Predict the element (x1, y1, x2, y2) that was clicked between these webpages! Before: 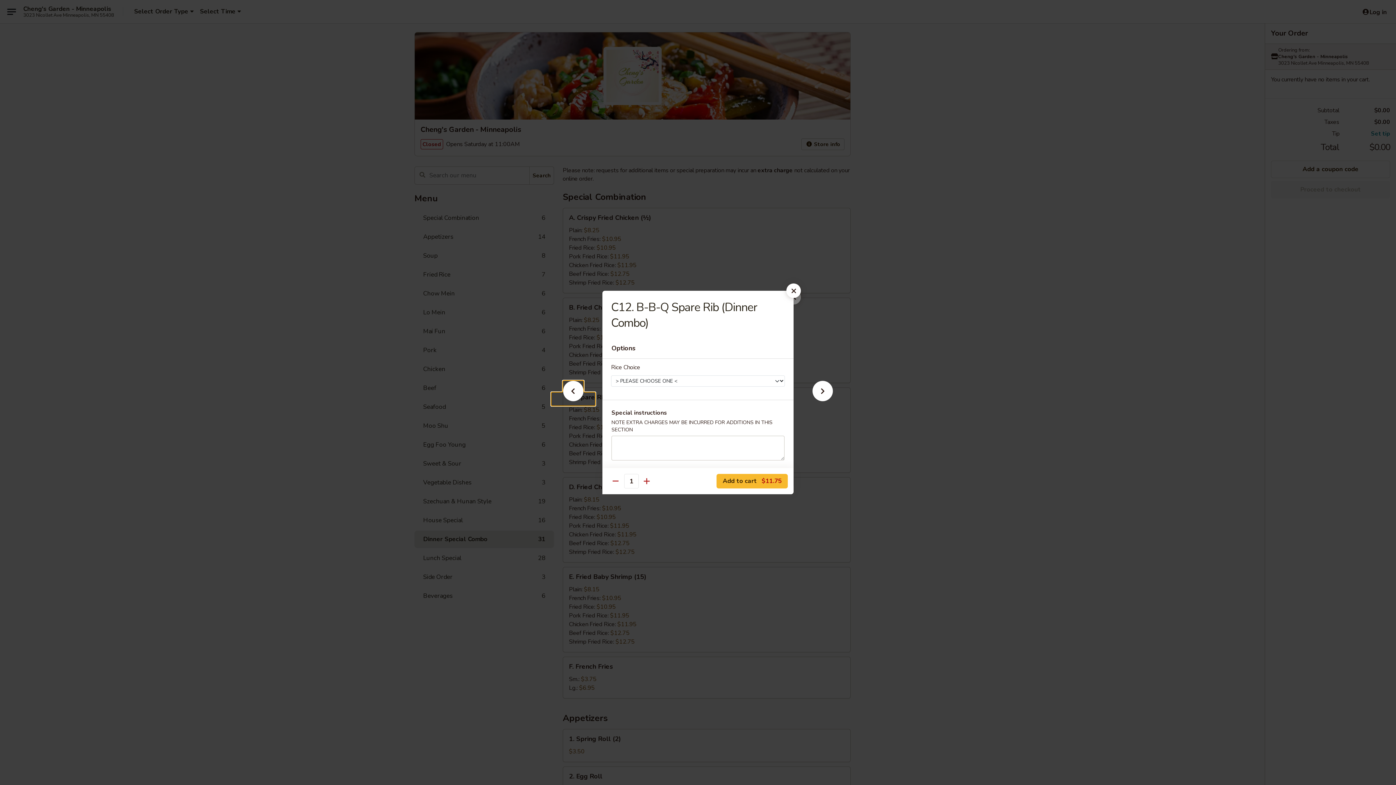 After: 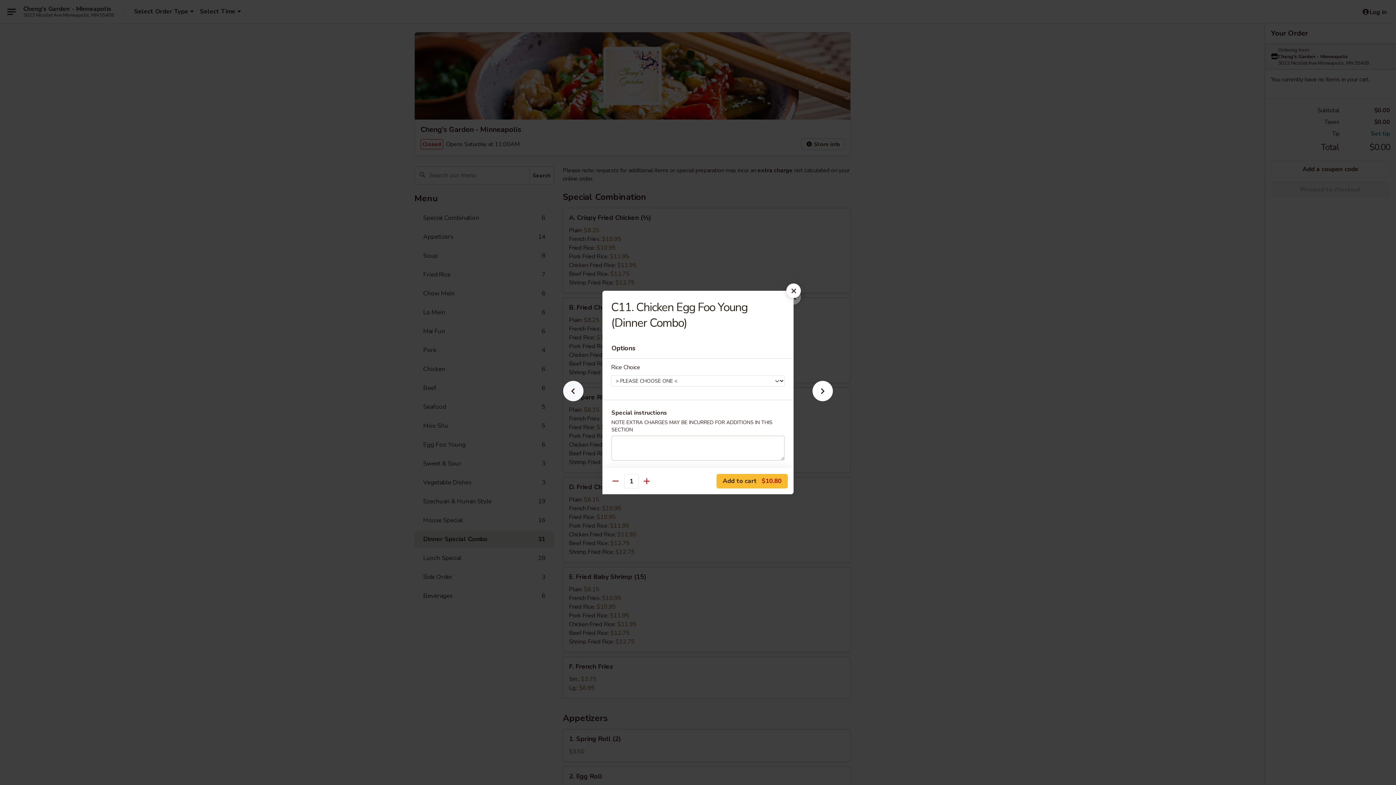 Action: bbox: (551, 392, 595, 405)